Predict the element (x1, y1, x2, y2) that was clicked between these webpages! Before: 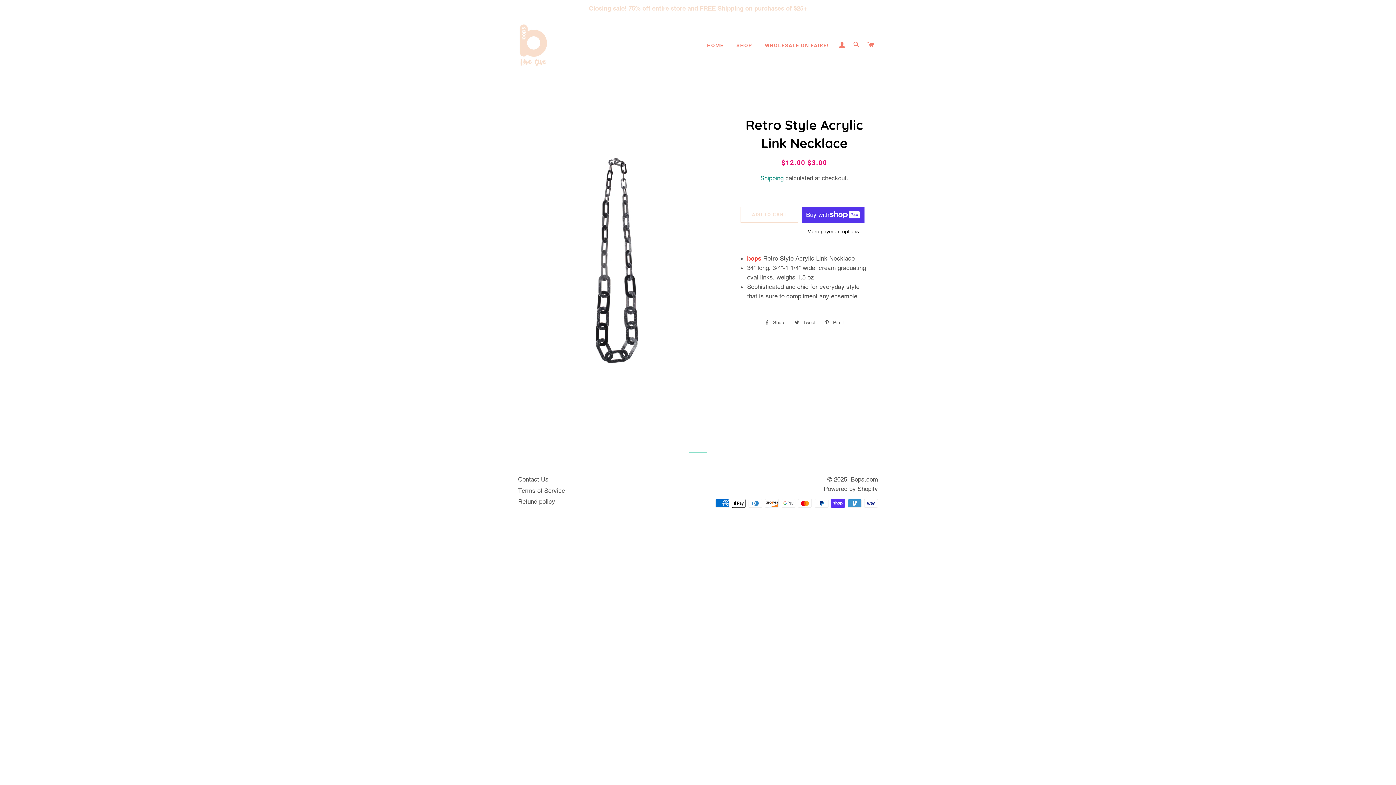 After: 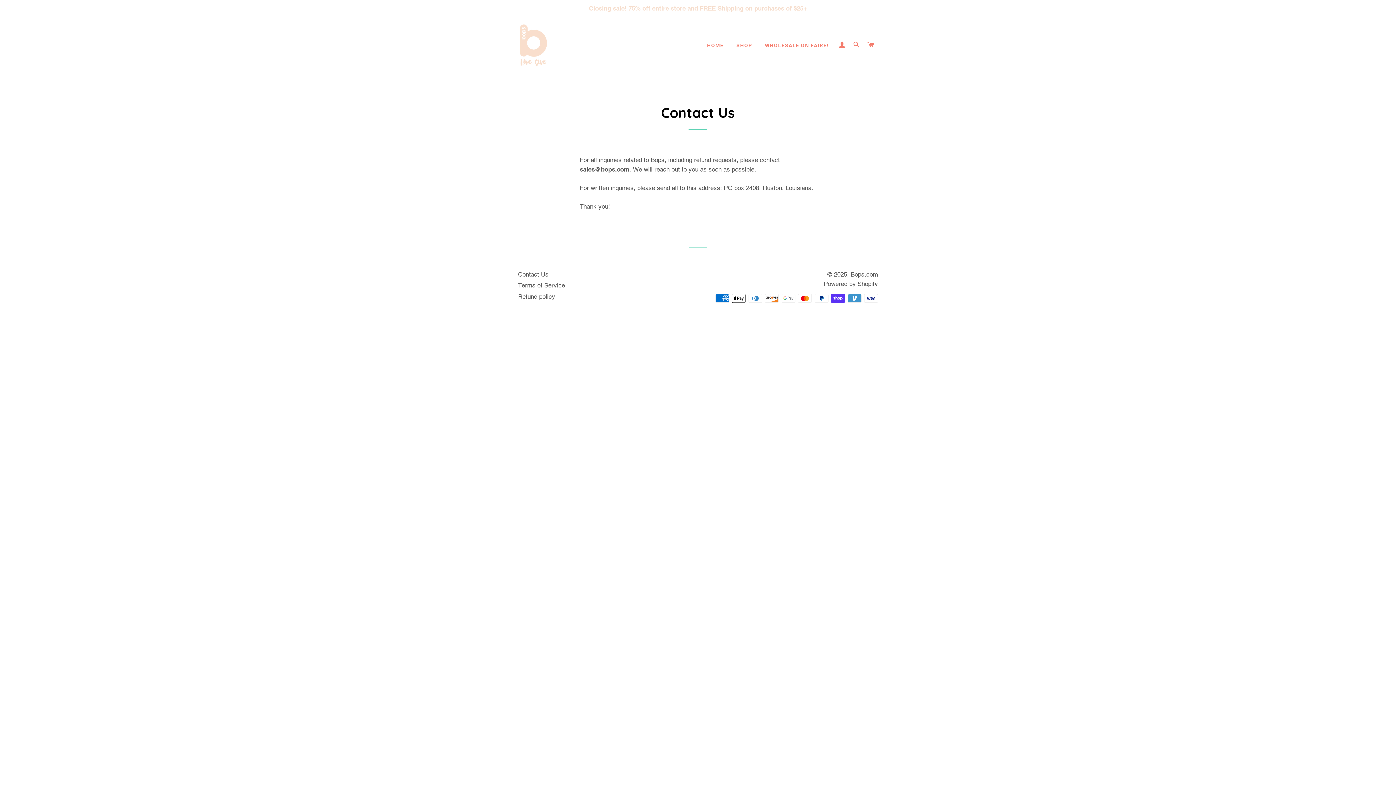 Action: bbox: (518, 476, 548, 483) label: Contact Us